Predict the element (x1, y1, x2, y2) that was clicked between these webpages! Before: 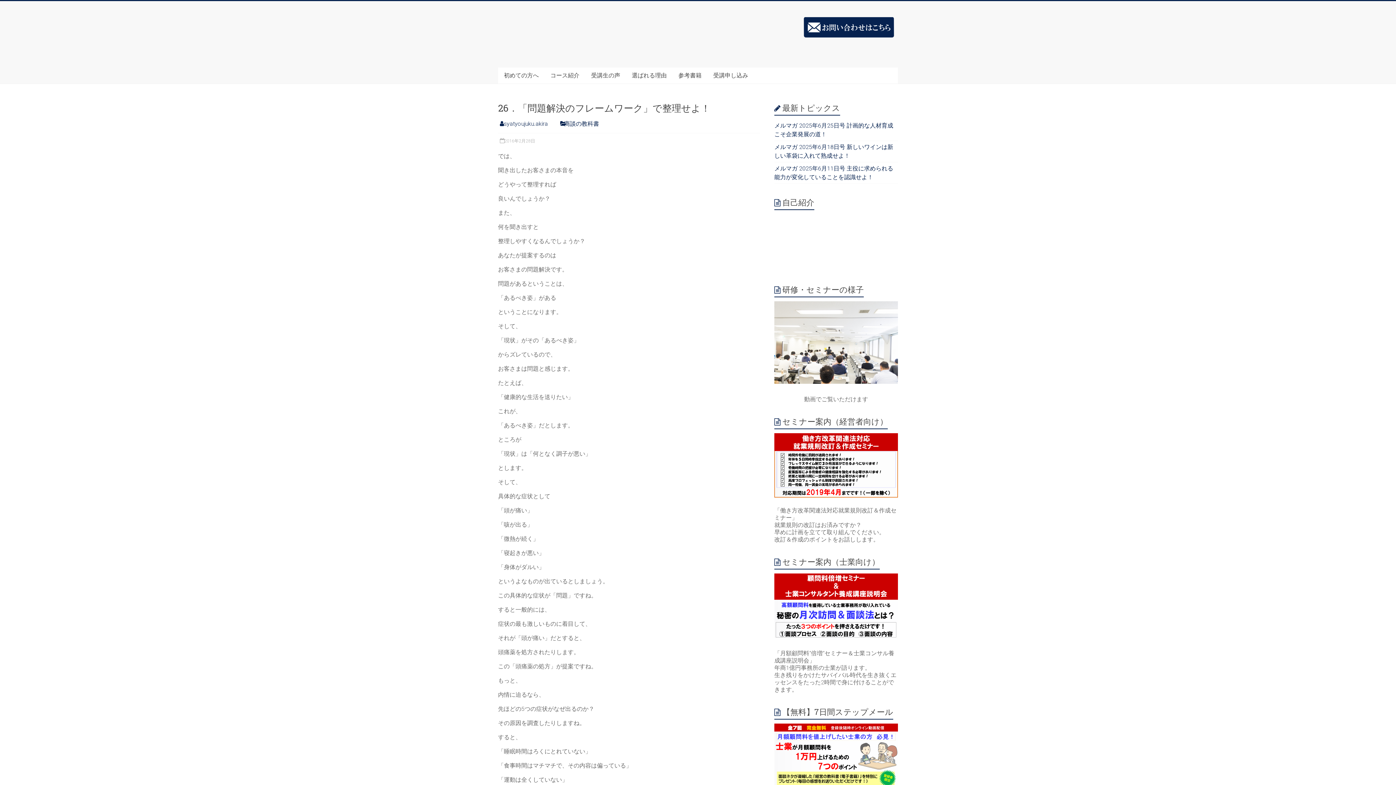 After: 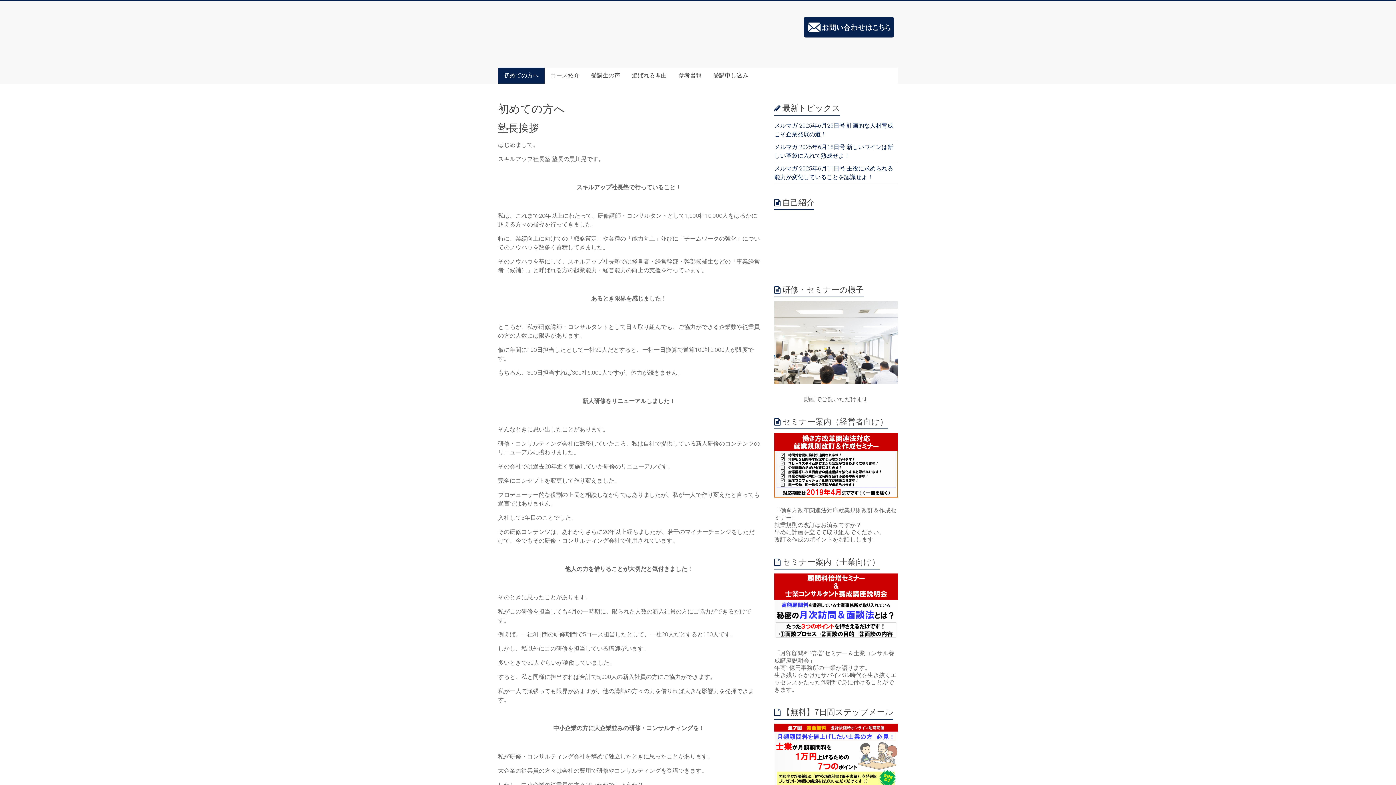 Action: label: 初めての方へ bbox: (498, 67, 544, 83)